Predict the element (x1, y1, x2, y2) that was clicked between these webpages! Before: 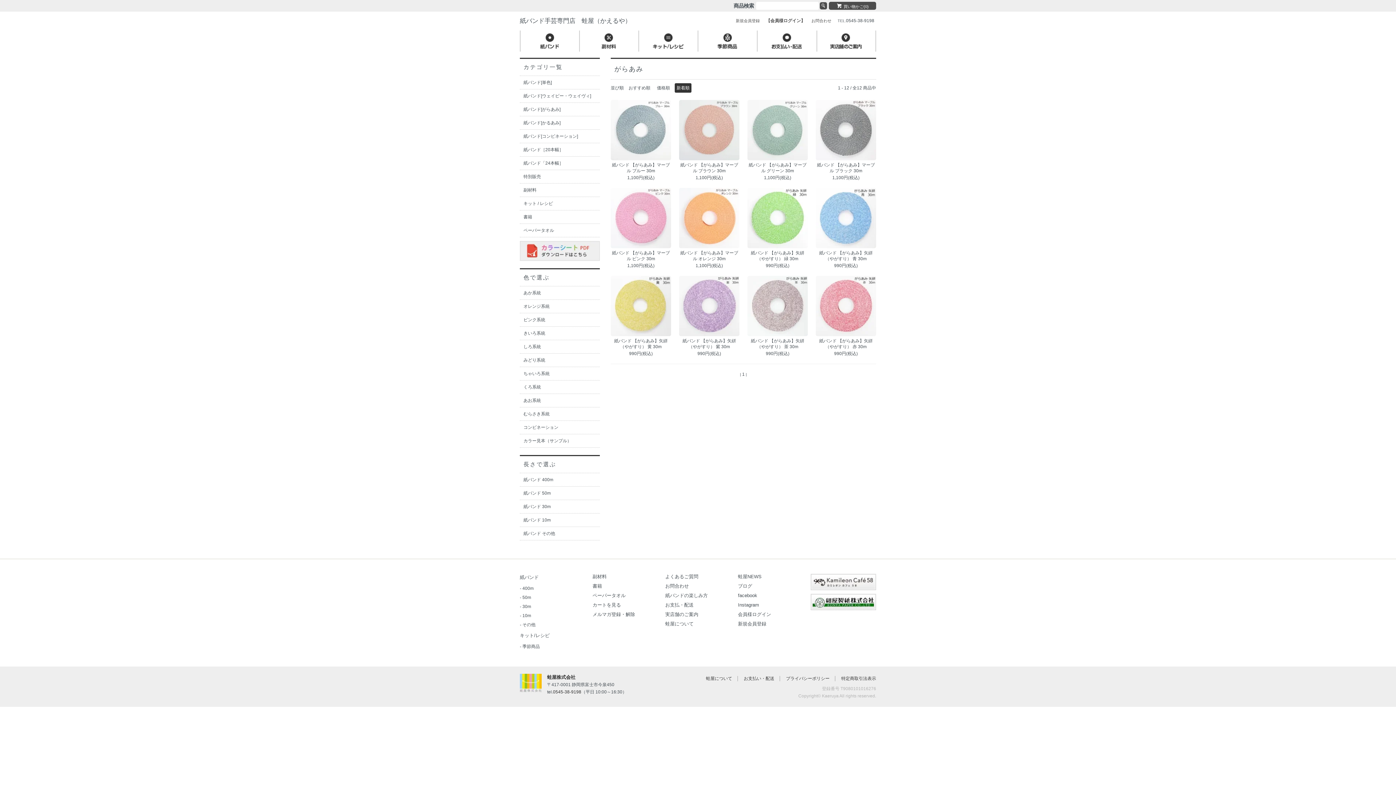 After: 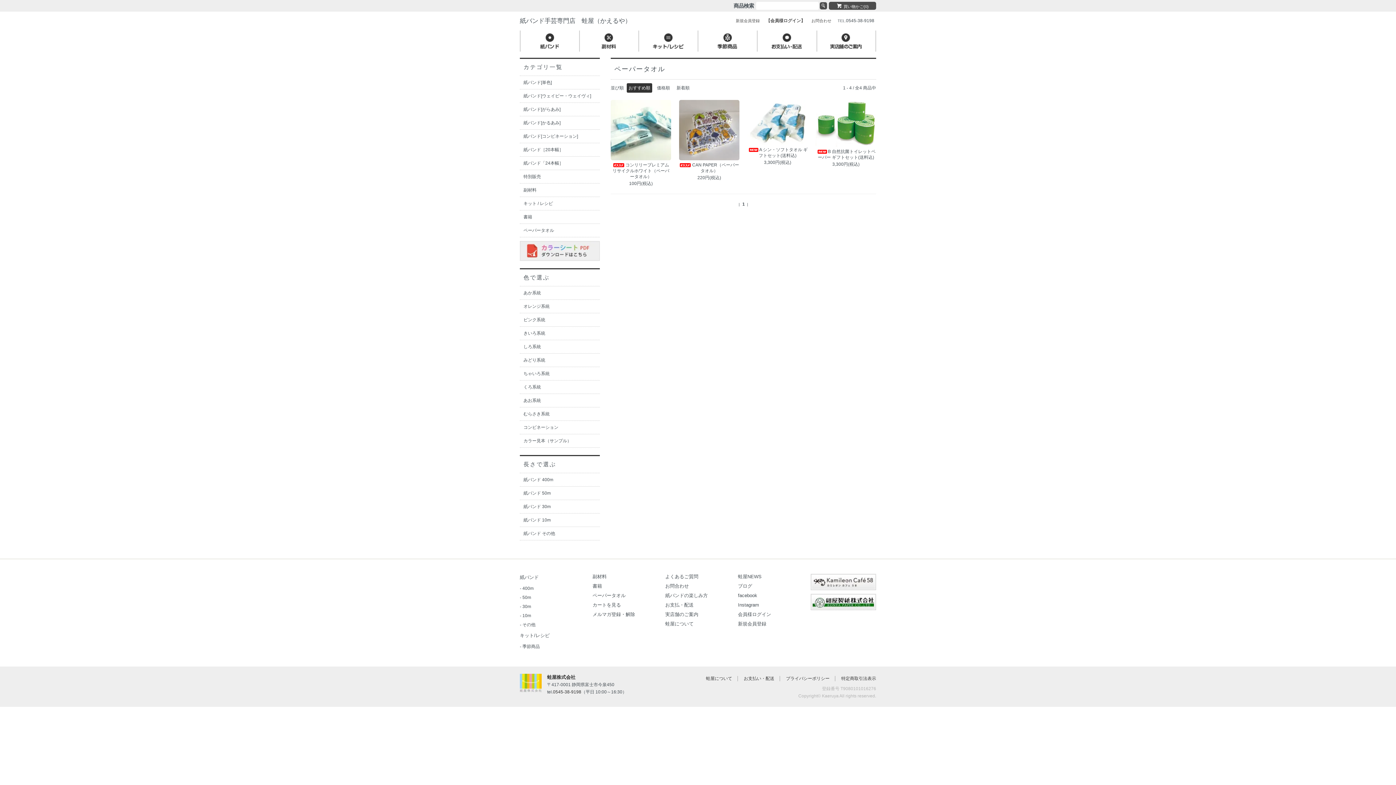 Action: bbox: (523, 228, 554, 233) label: ペーパータオル